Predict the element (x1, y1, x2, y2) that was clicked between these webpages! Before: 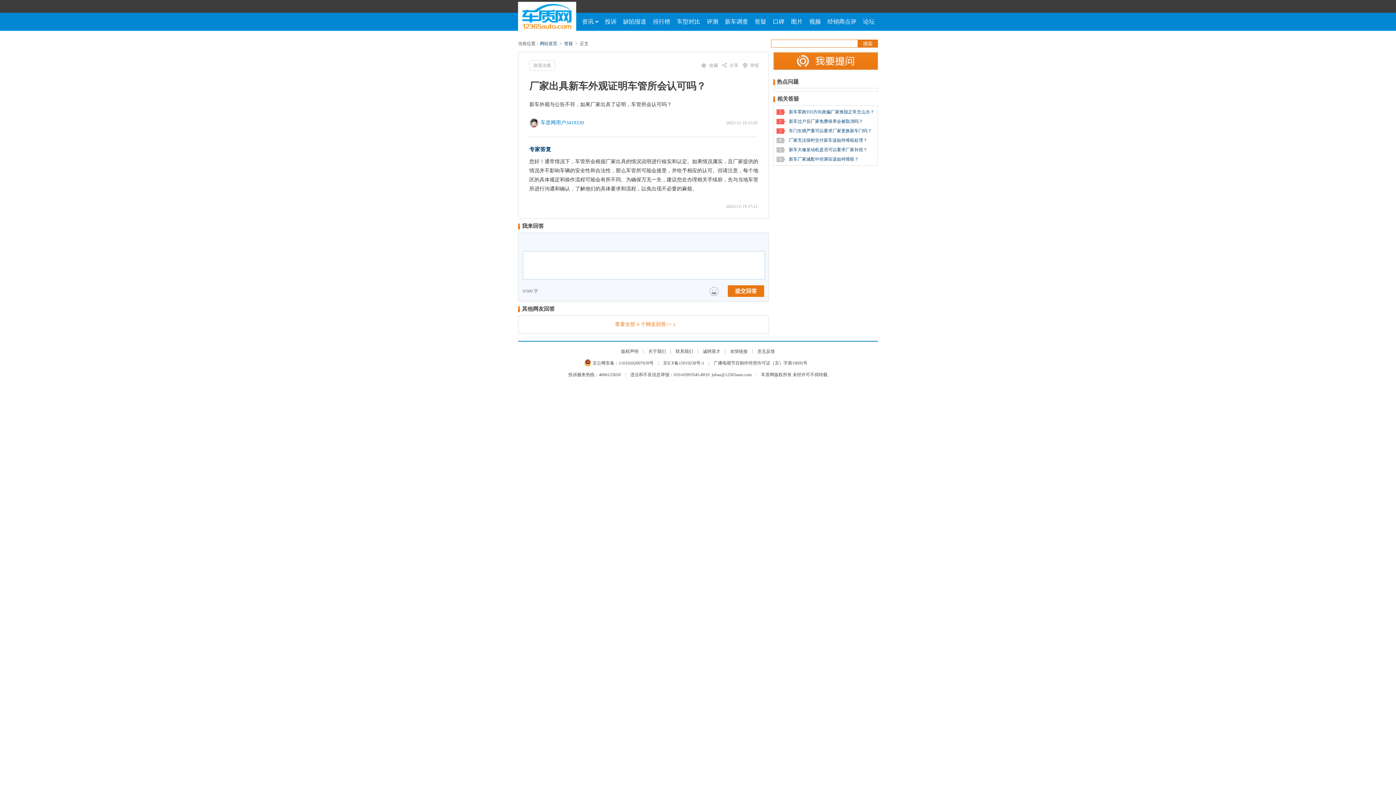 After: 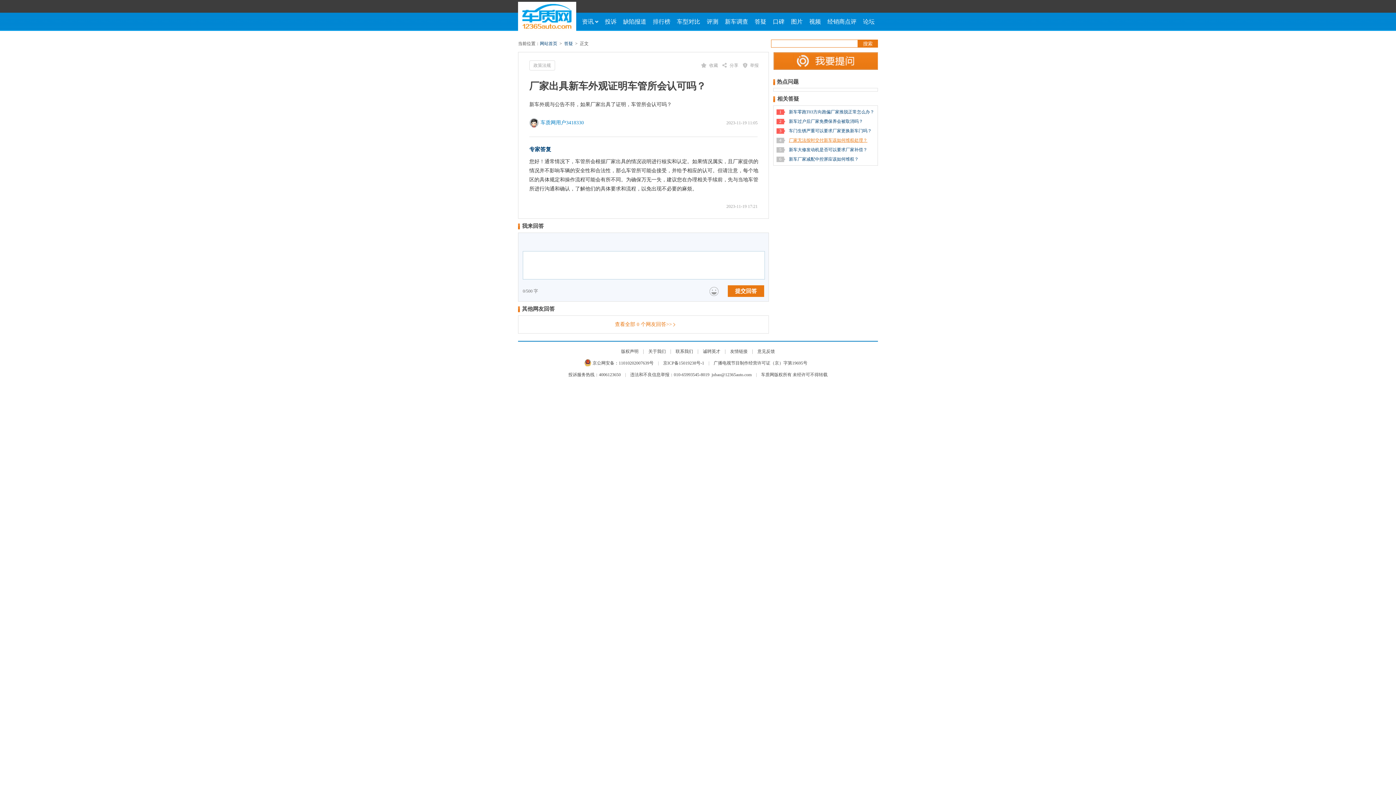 Action: bbox: (789, 137, 867, 142) label: 厂家无法按时交付新车该如何维权处理？